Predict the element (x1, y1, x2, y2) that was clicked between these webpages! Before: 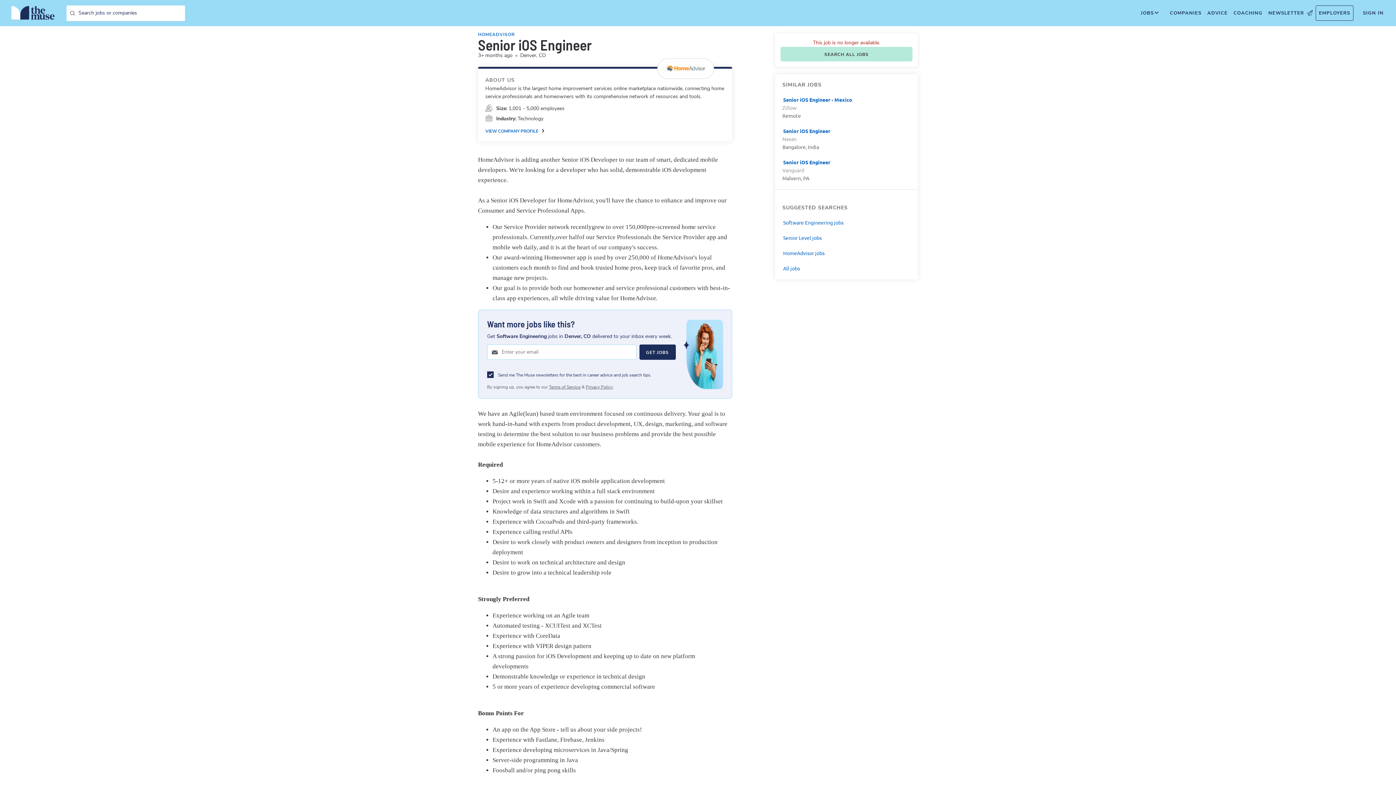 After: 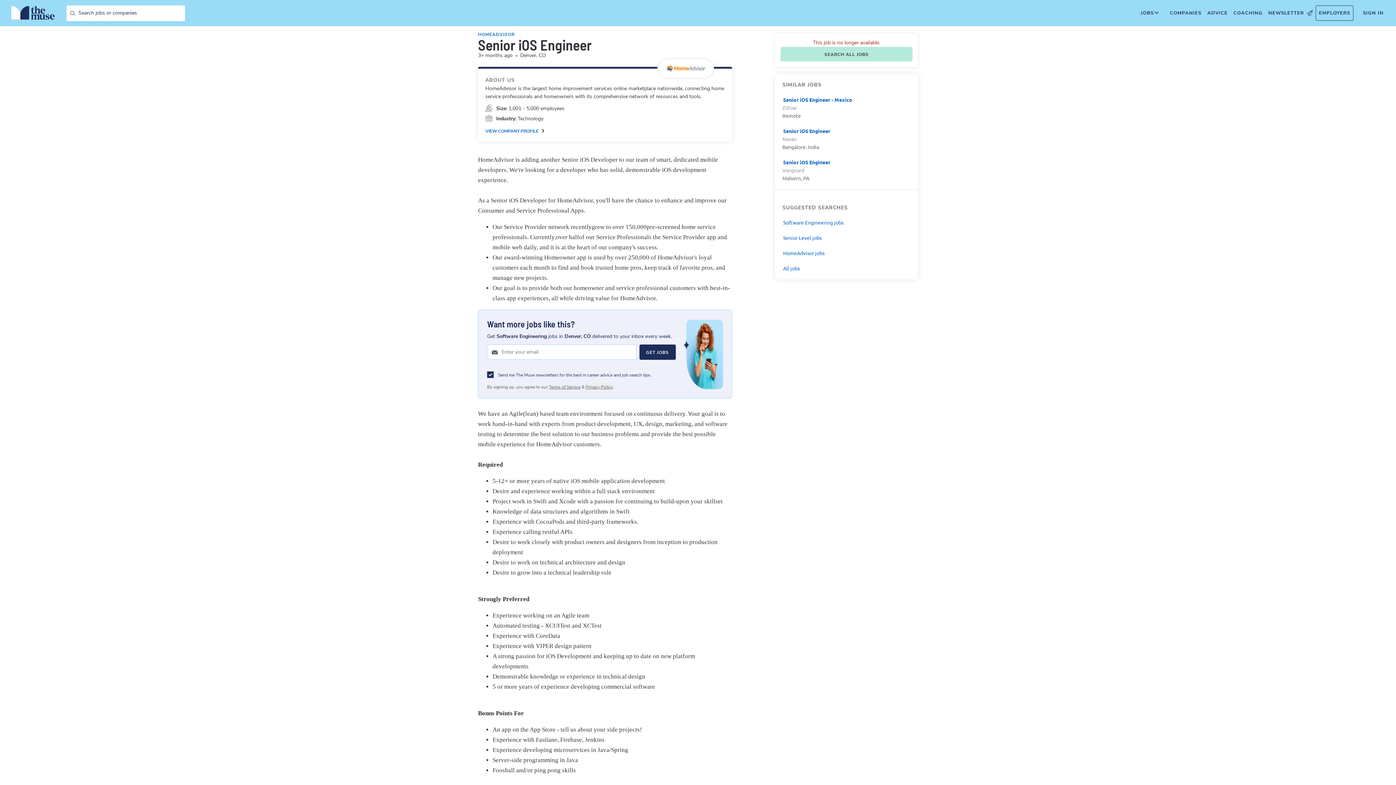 Action: label: Privacy Policy bbox: (584, 383, 614, 391)